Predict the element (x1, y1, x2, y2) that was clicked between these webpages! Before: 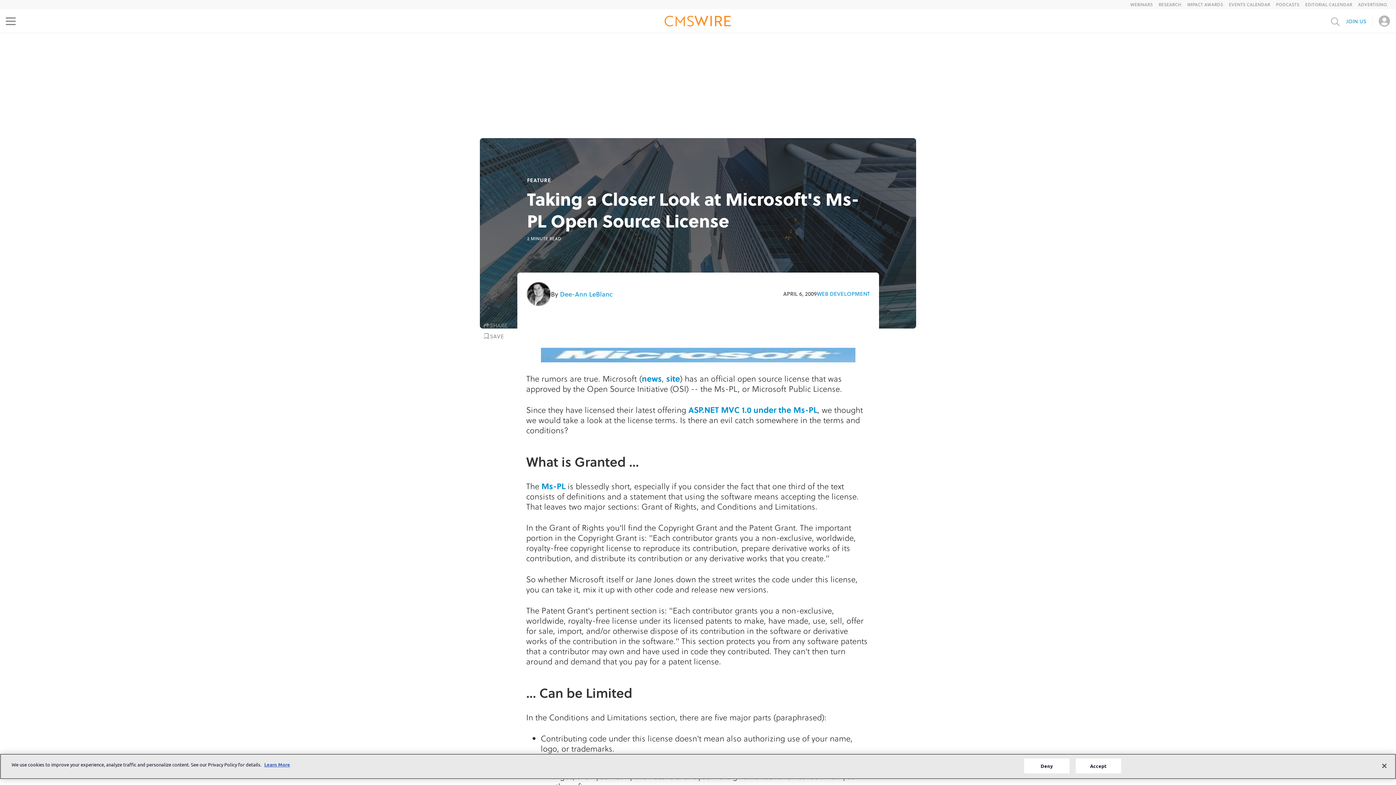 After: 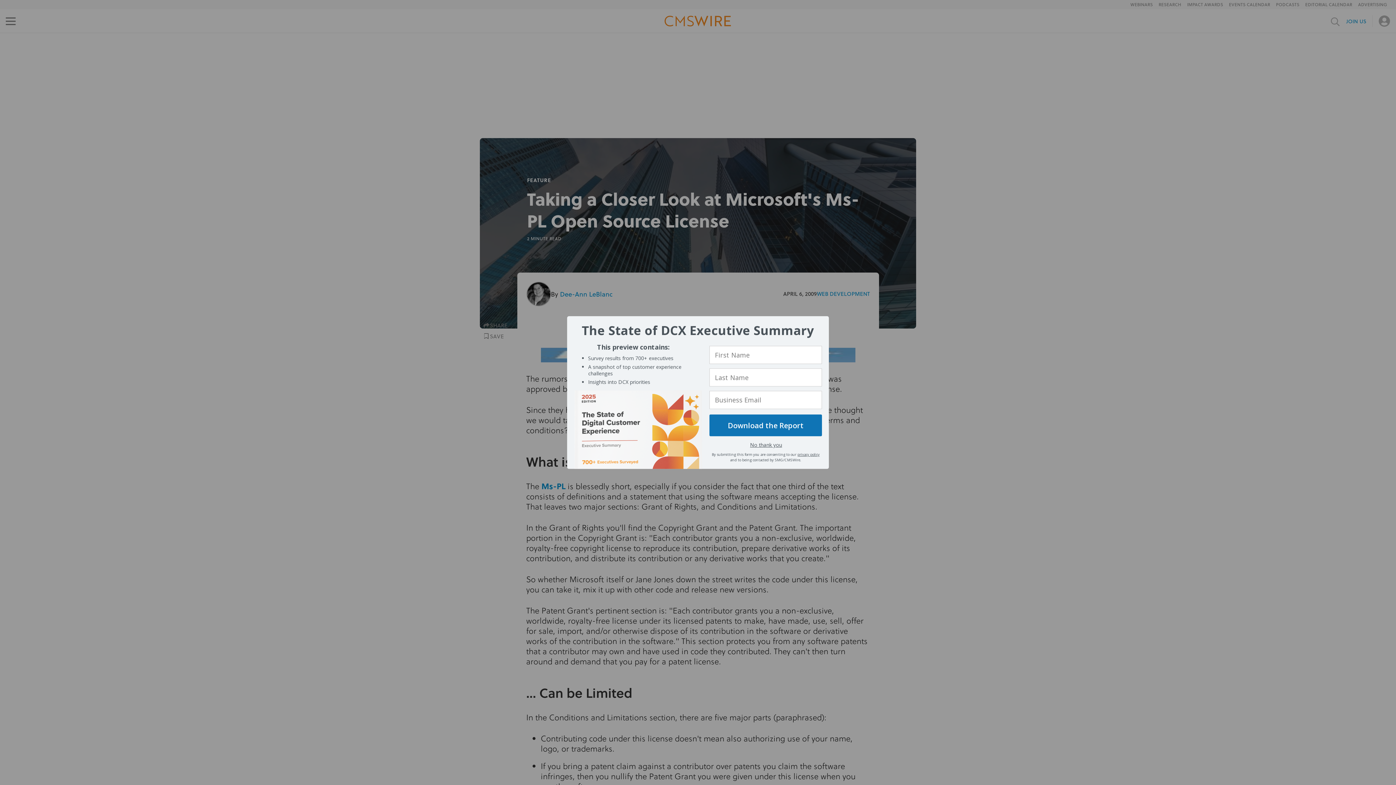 Action: bbox: (1075, 758, 1121, 773) label: Accept